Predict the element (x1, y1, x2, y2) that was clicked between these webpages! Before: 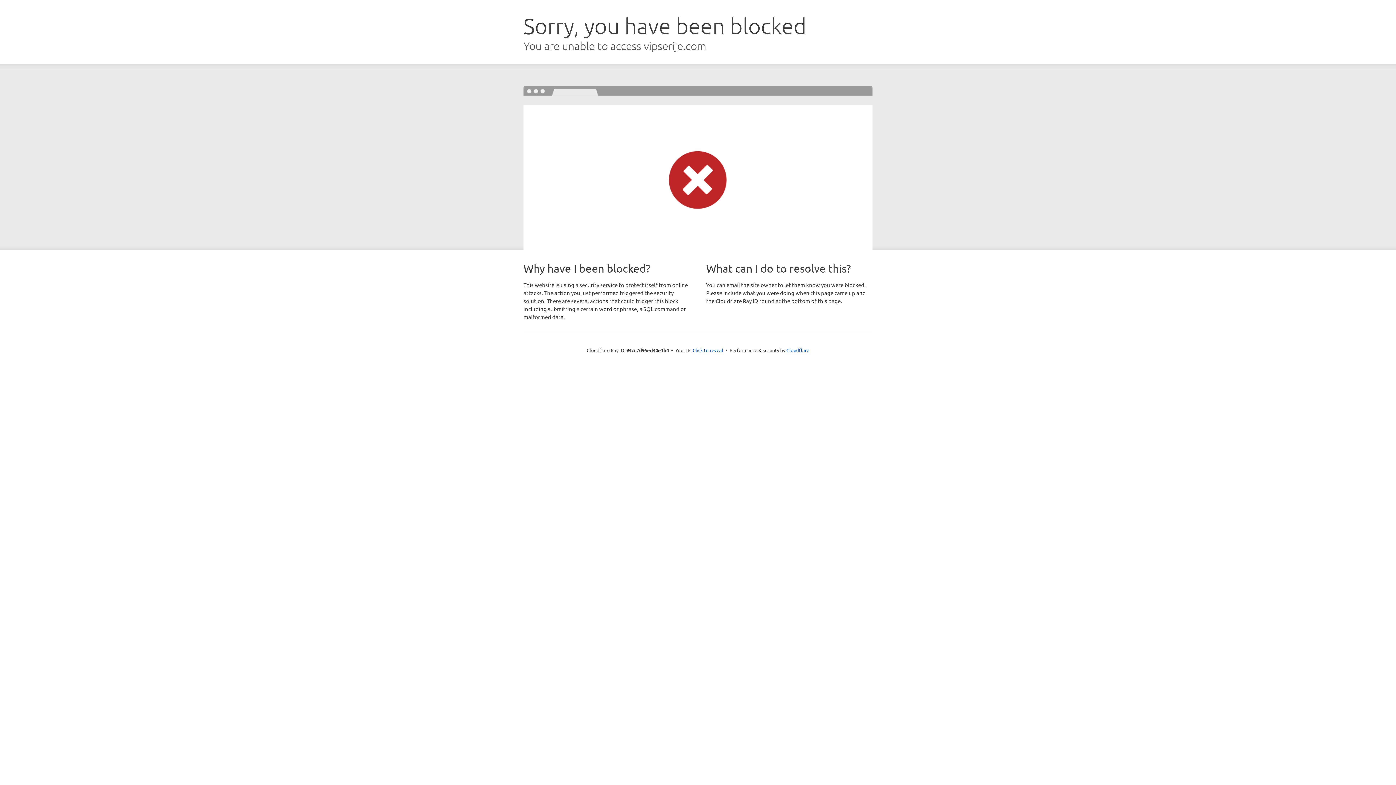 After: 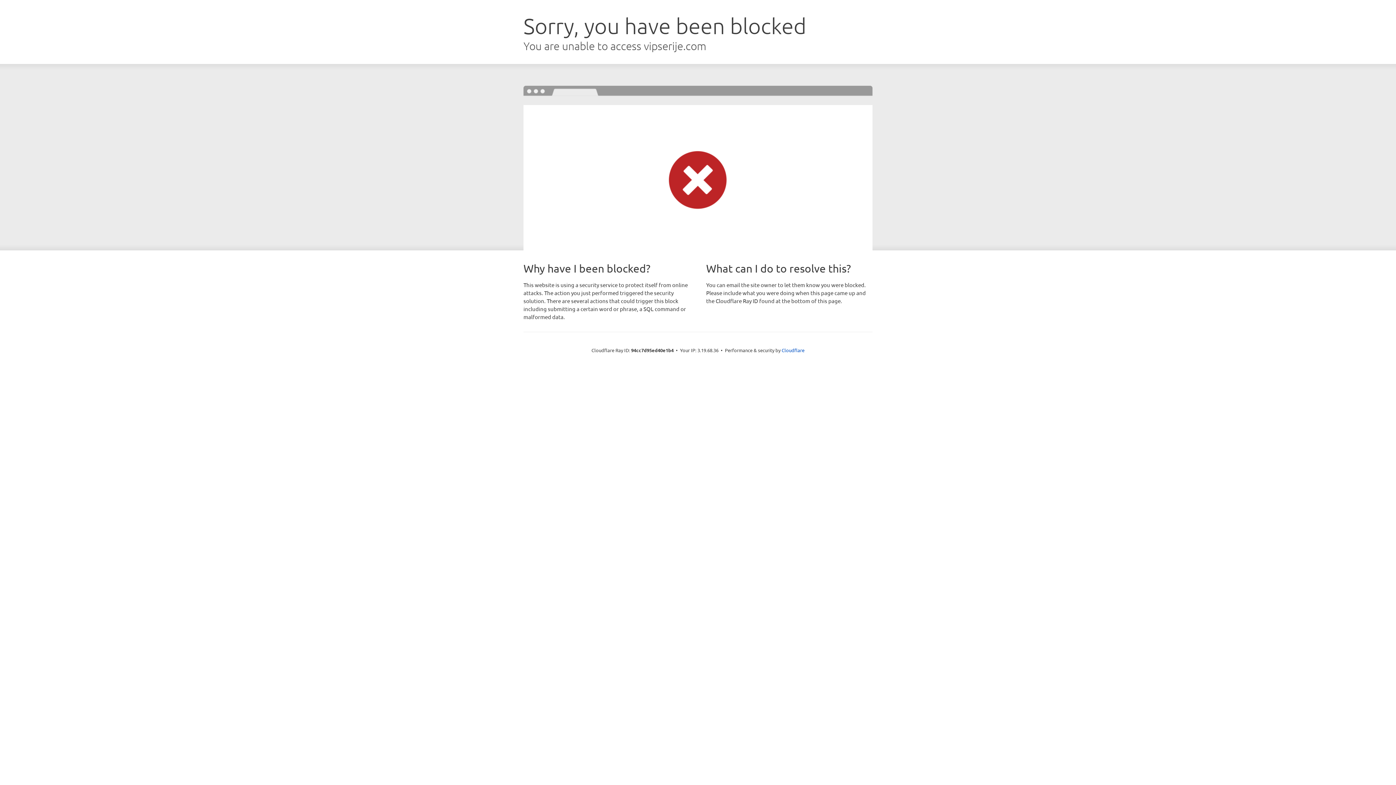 Action: label: Click to reveal bbox: (692, 346, 723, 353)